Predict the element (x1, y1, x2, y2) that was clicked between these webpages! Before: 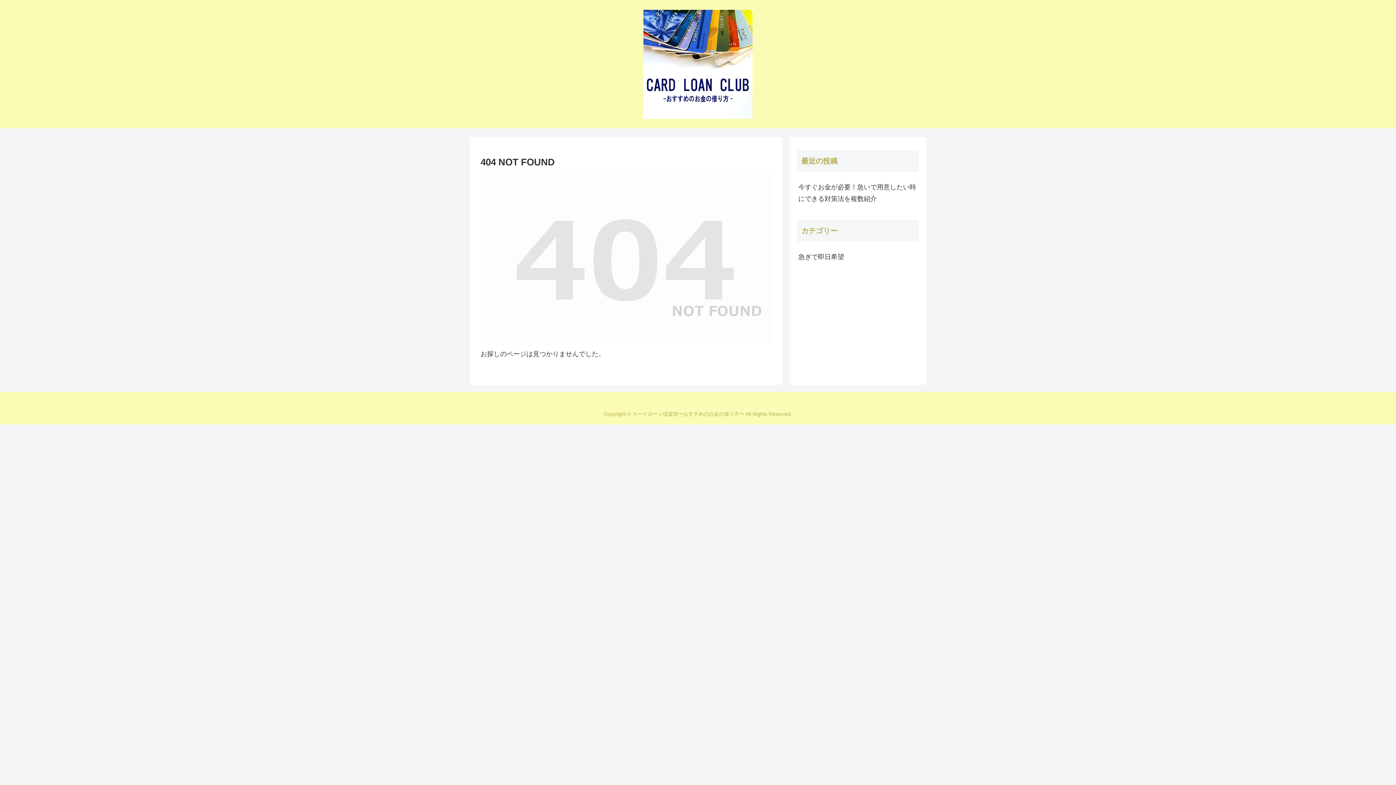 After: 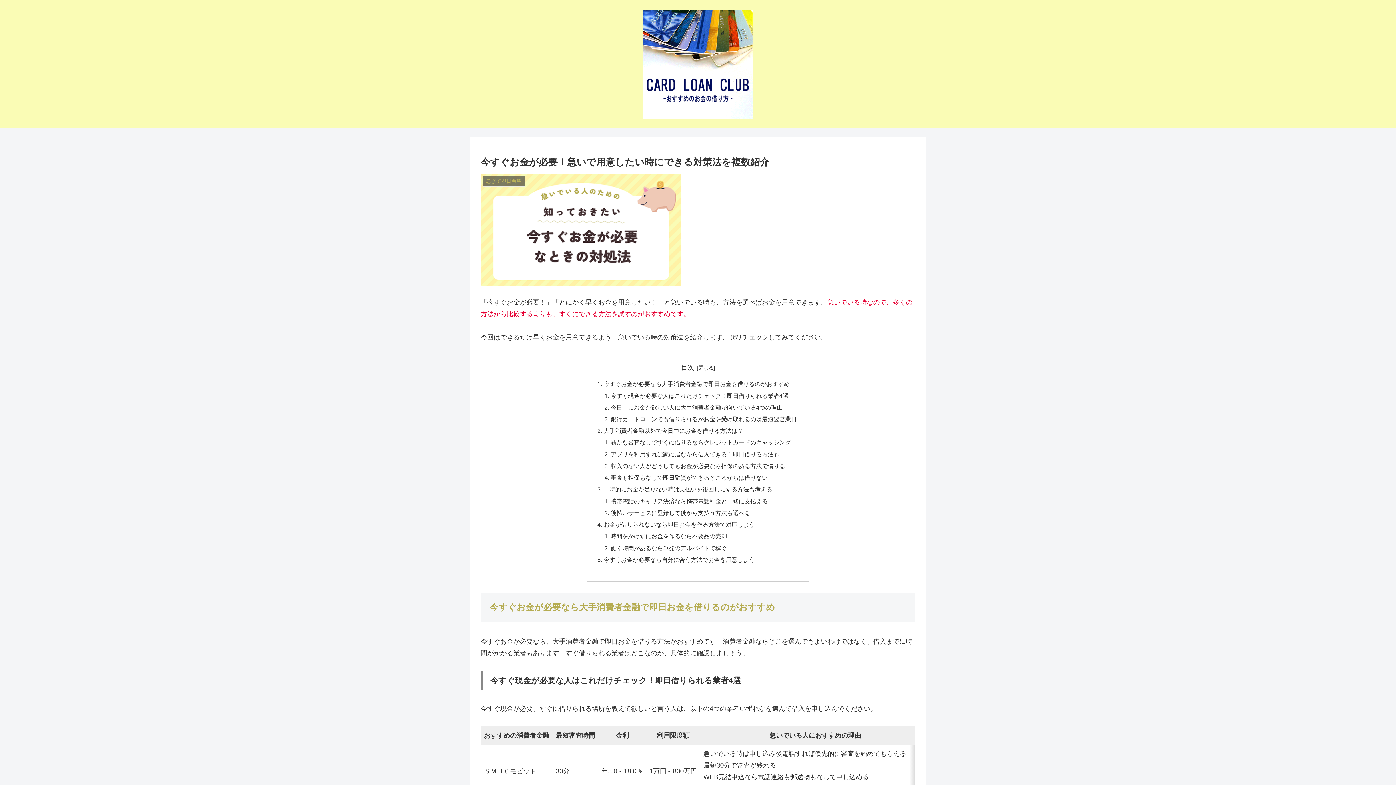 Action: bbox: (797, 177, 919, 208) label: 今すぐお金が必要！急いで用意したい時にできる対策法を複数紹介